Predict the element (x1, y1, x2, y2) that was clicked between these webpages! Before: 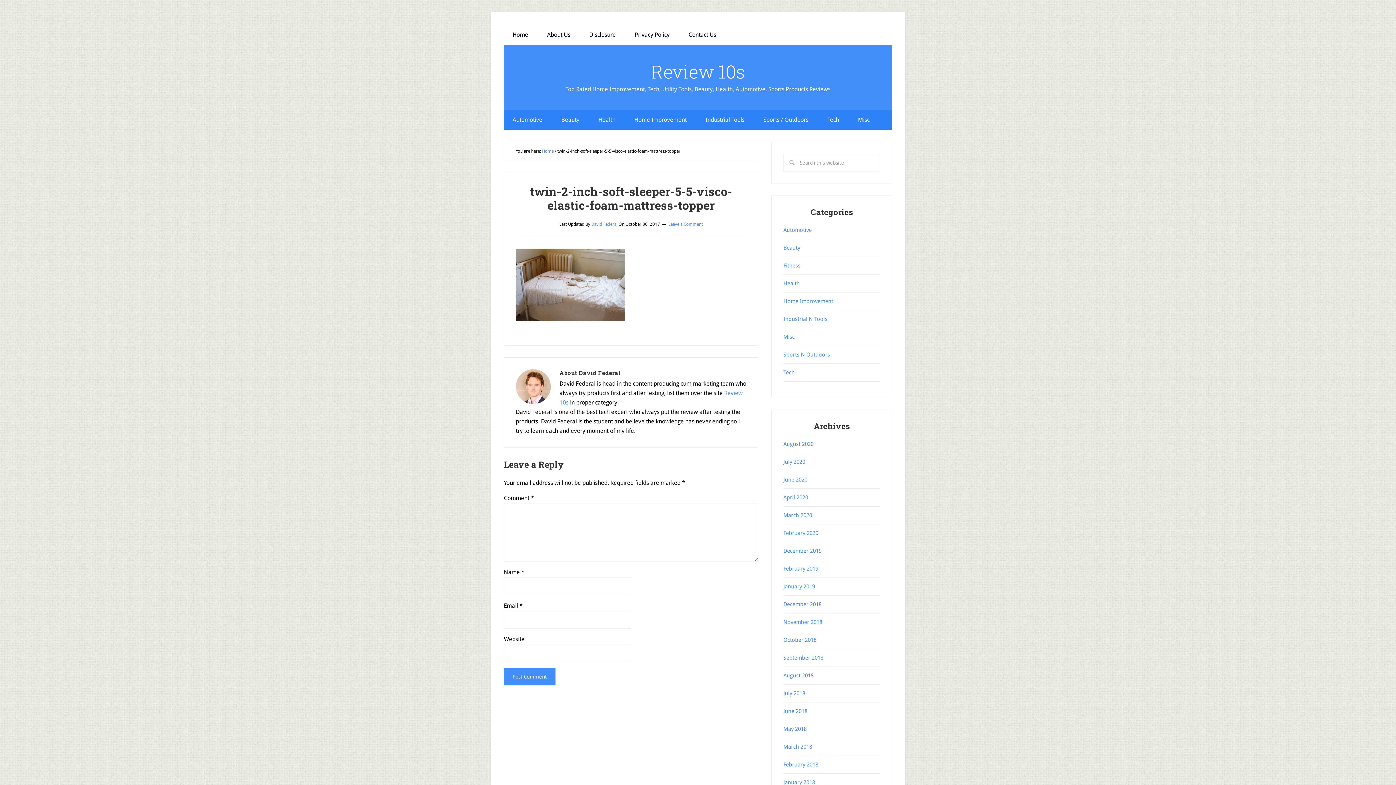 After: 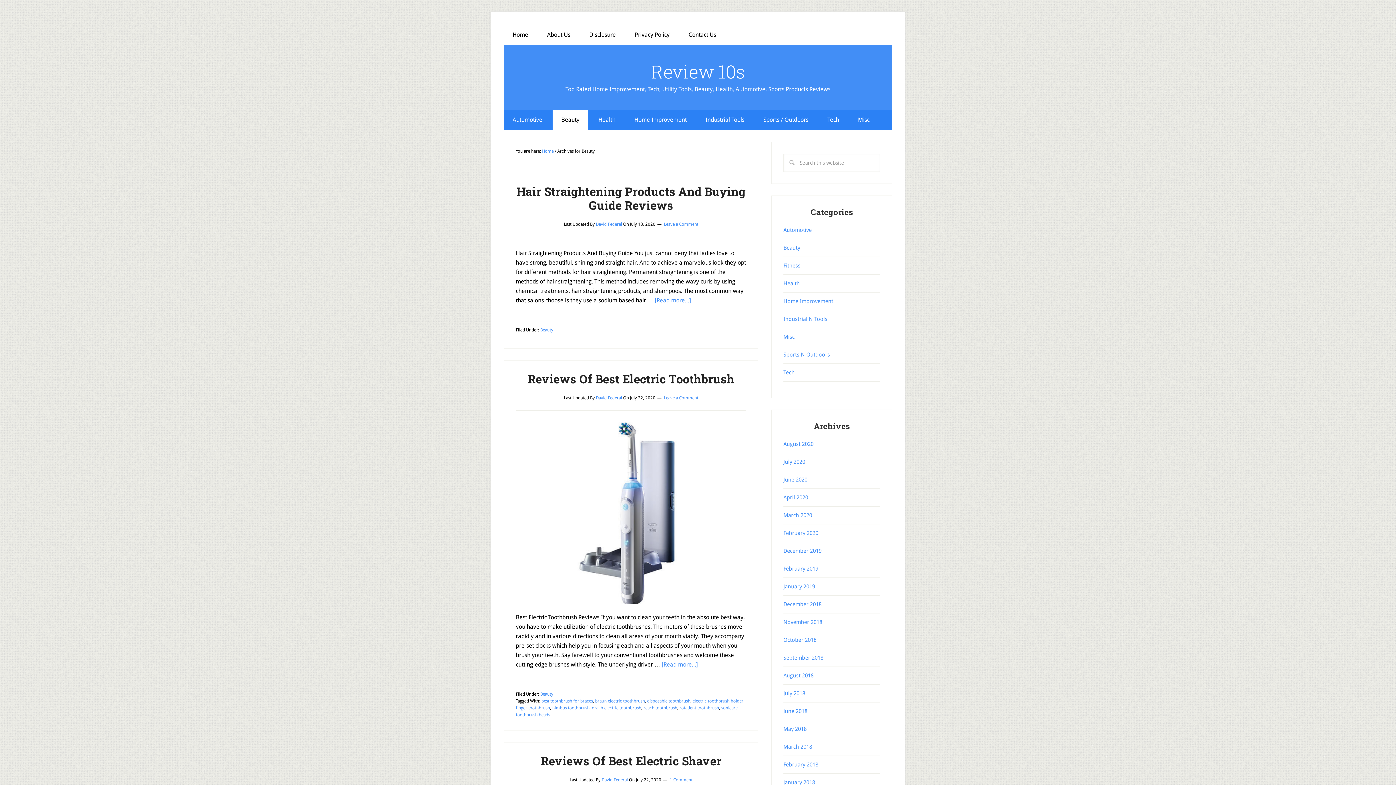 Action: bbox: (552, 109, 588, 130) label: Beauty